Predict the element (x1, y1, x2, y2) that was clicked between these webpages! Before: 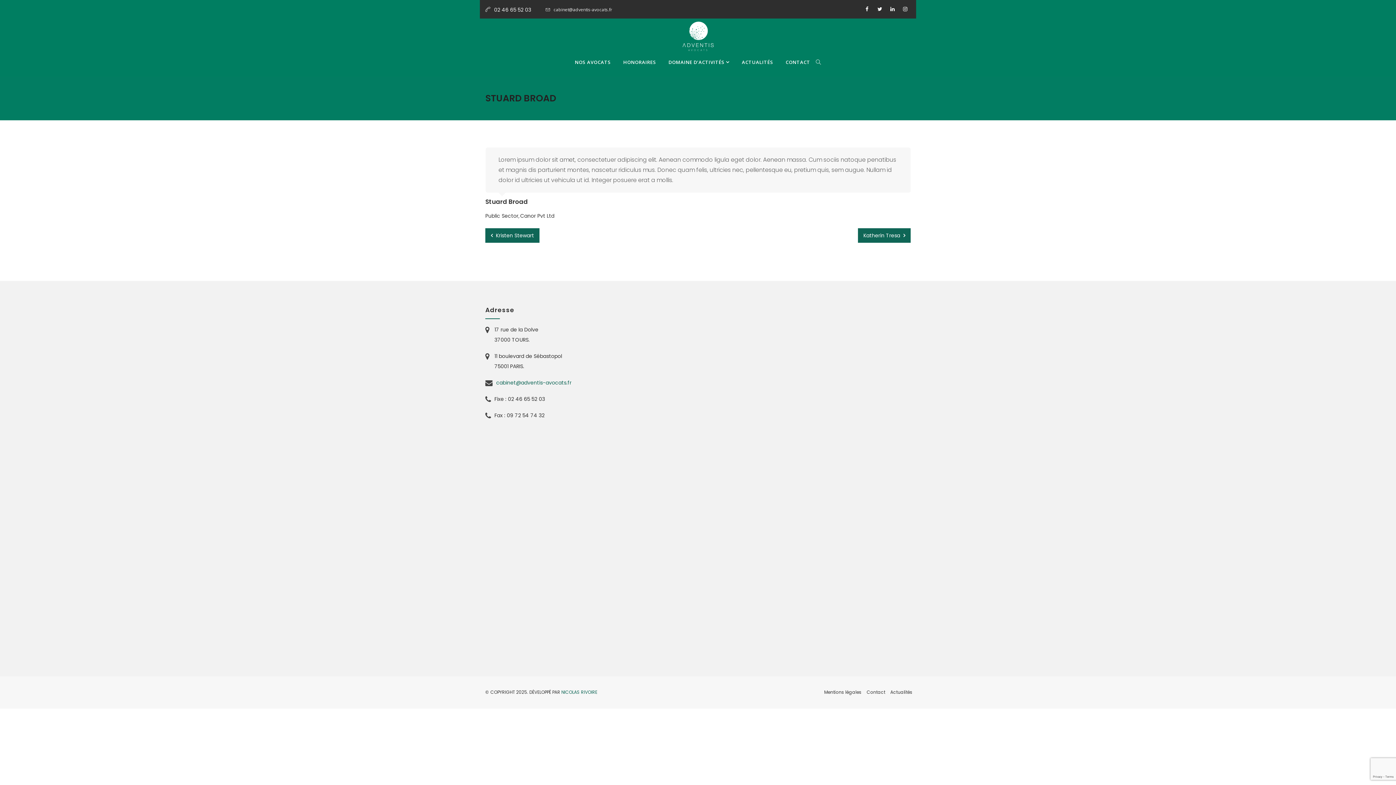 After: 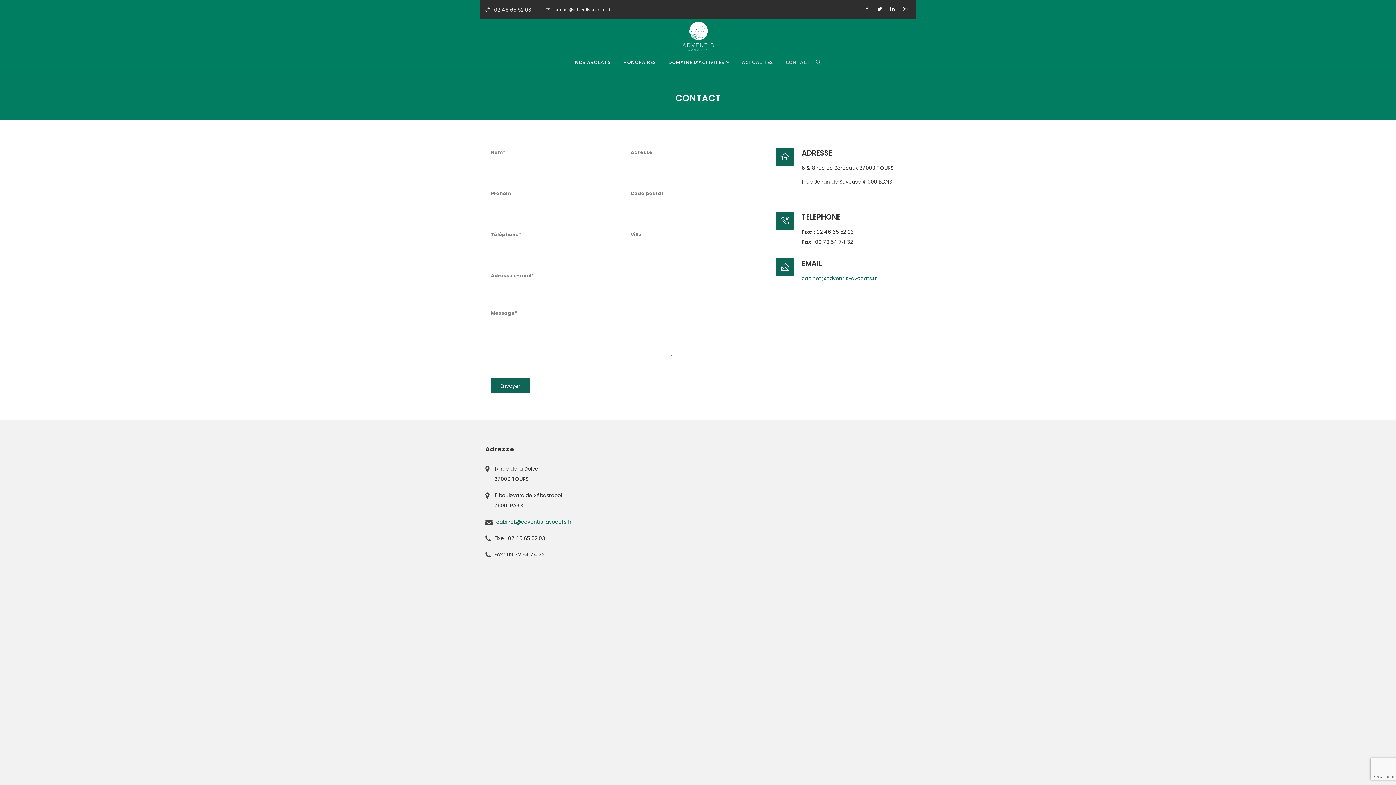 Action: bbox: (866, 685, 885, 699) label: Contact